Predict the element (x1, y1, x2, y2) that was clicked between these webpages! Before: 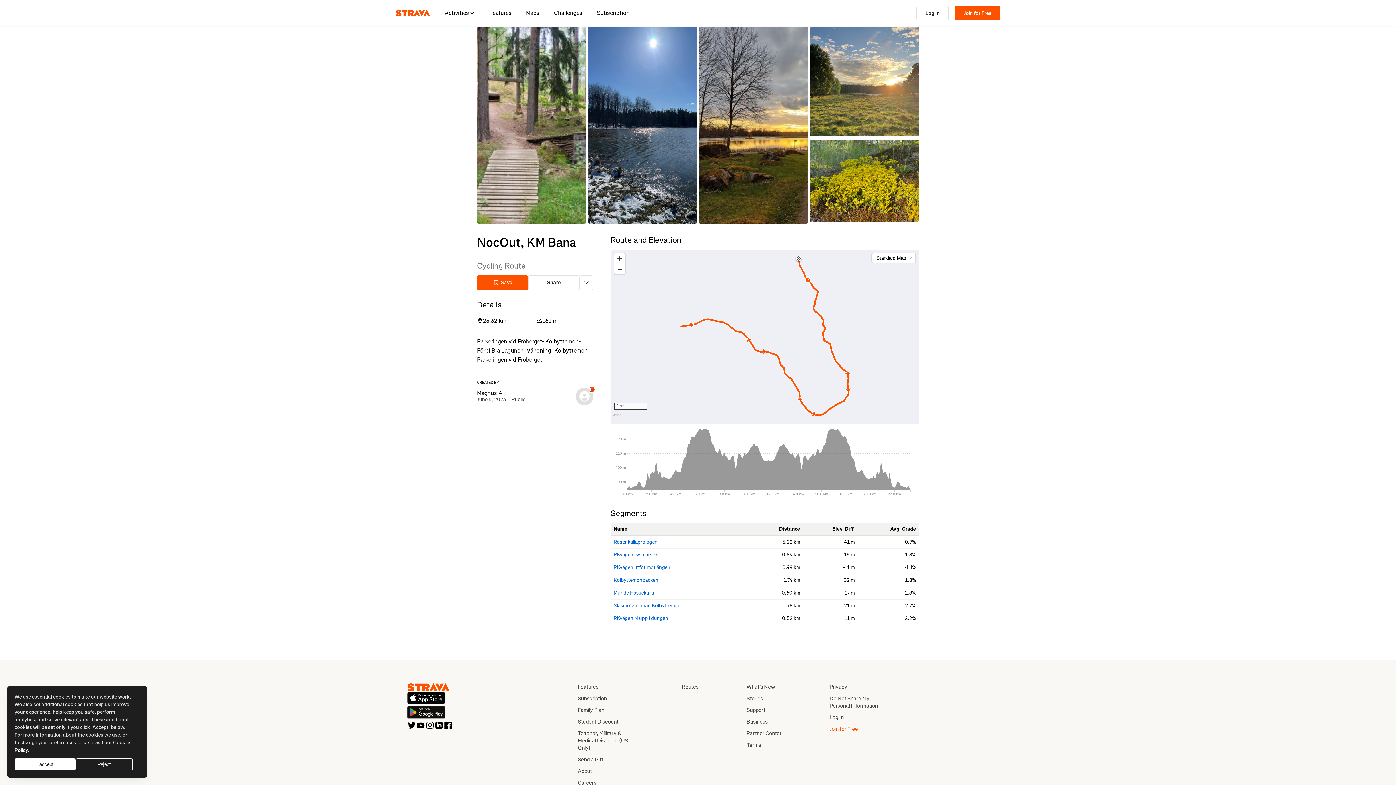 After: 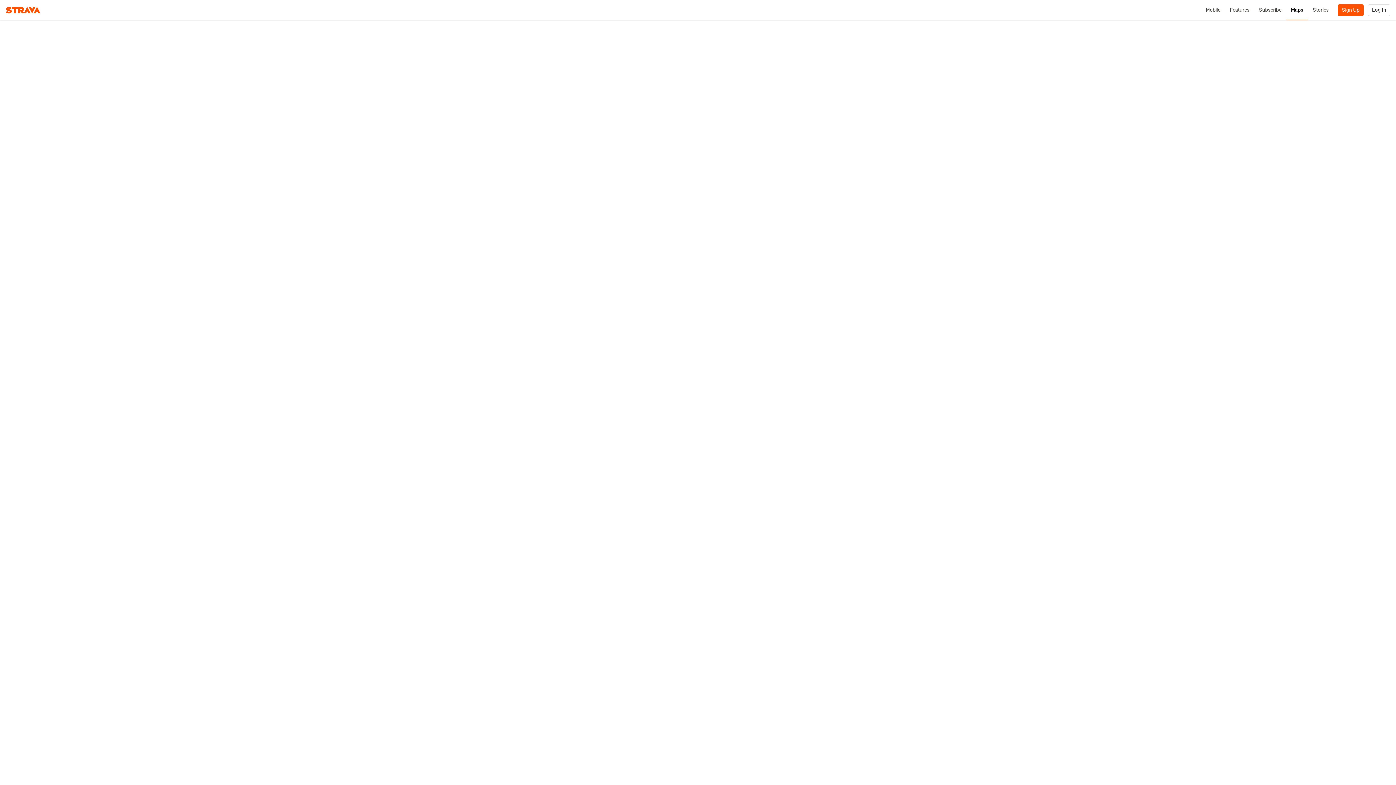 Action: bbox: (518, 0, 546, 26) label: Maps